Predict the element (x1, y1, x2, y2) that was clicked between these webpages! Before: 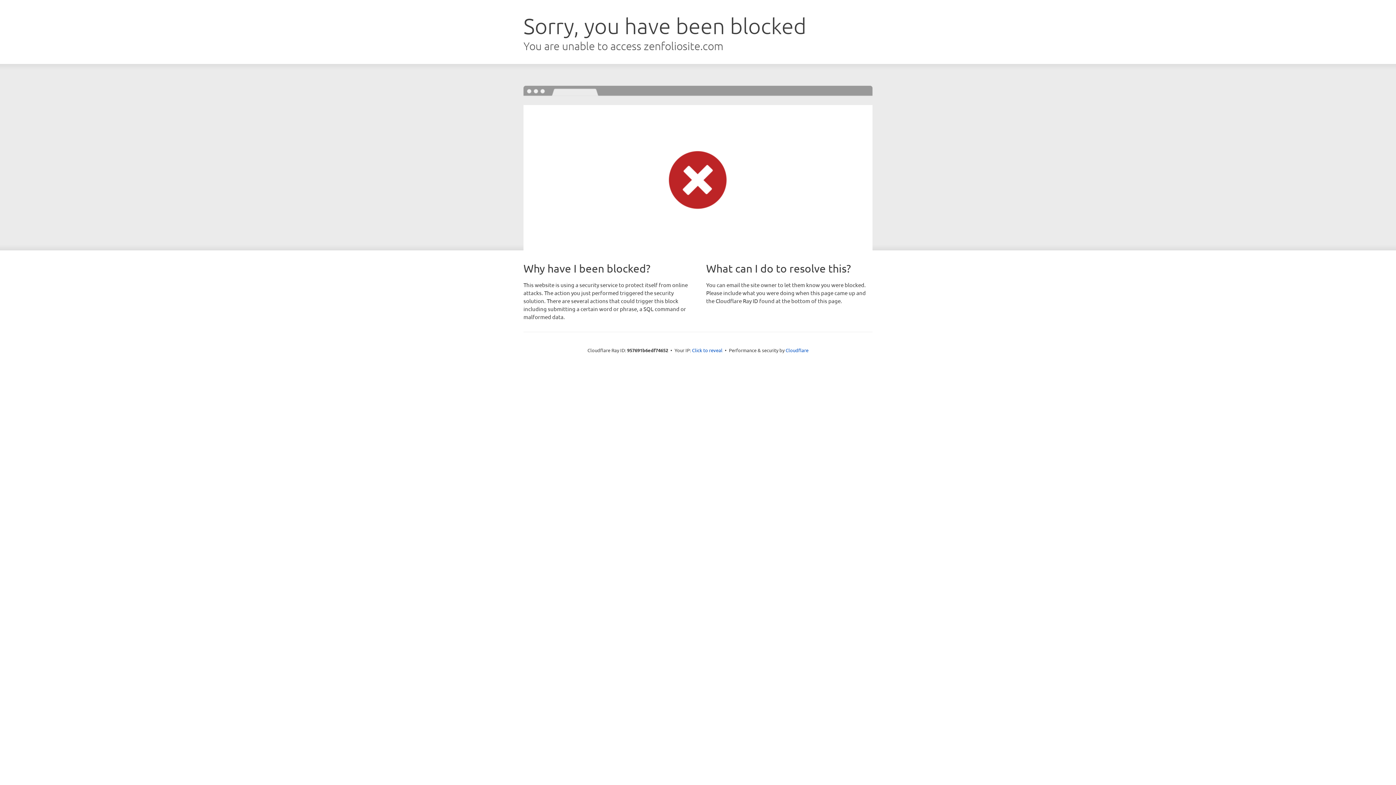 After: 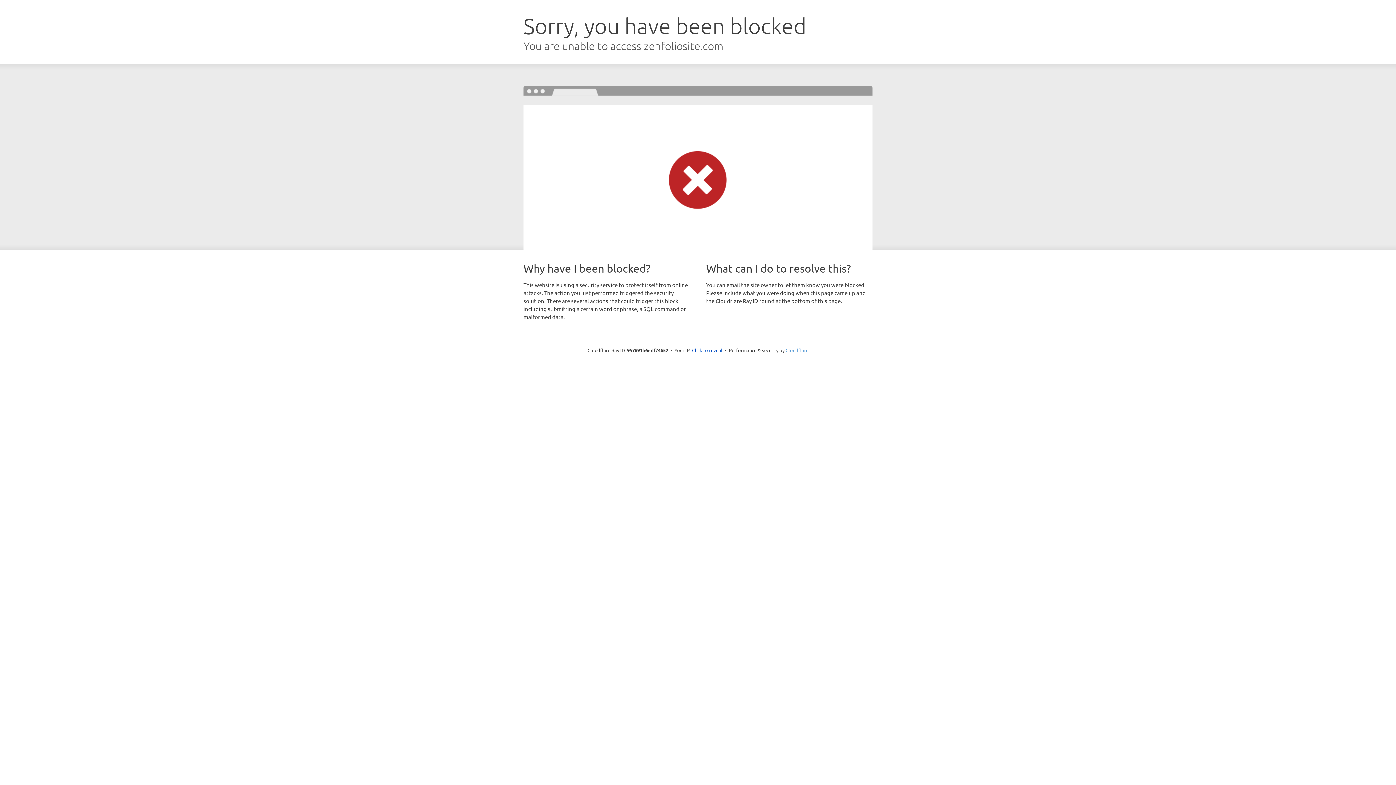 Action: label: Cloudflare bbox: (785, 347, 808, 353)